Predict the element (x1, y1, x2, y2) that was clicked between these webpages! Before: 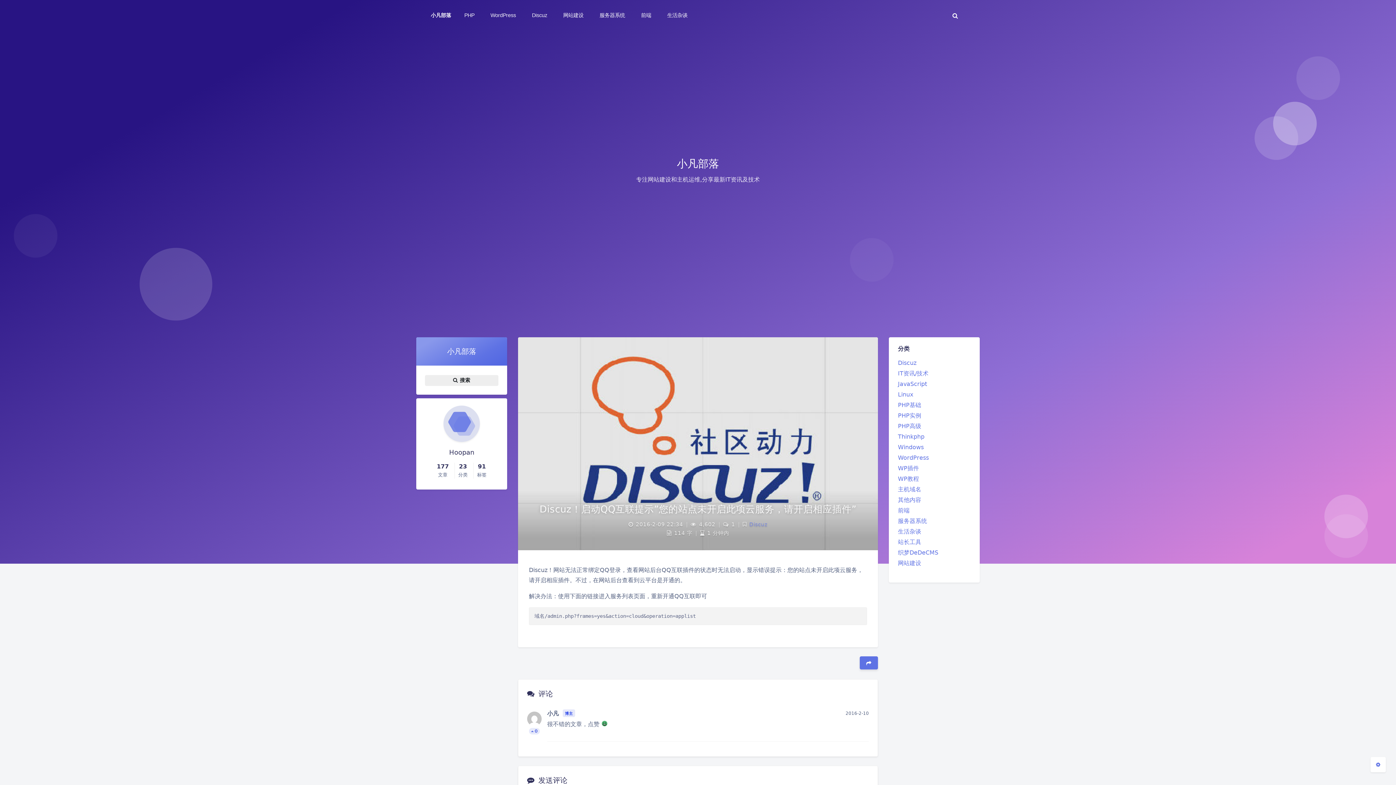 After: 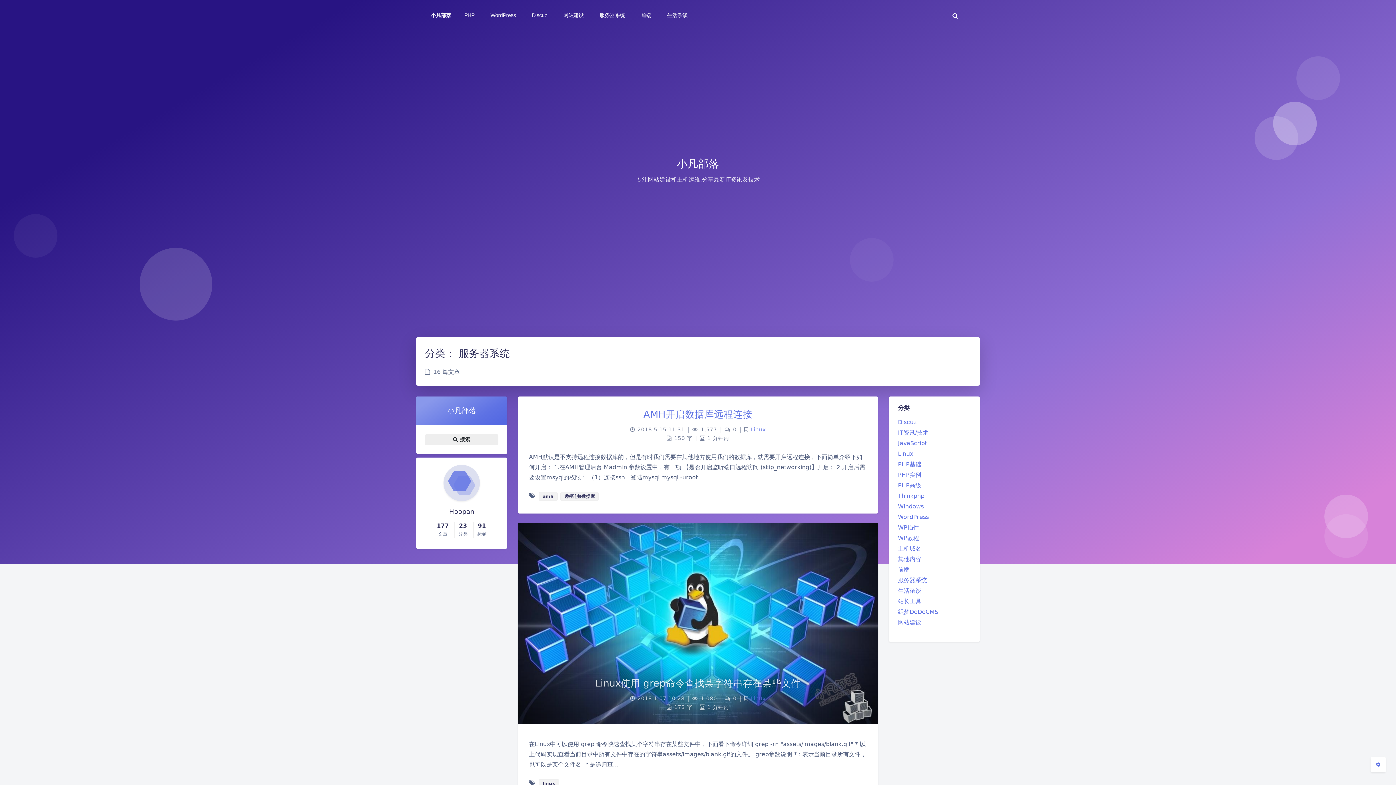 Action: label: 服务器系统 bbox: (898, 517, 927, 524)